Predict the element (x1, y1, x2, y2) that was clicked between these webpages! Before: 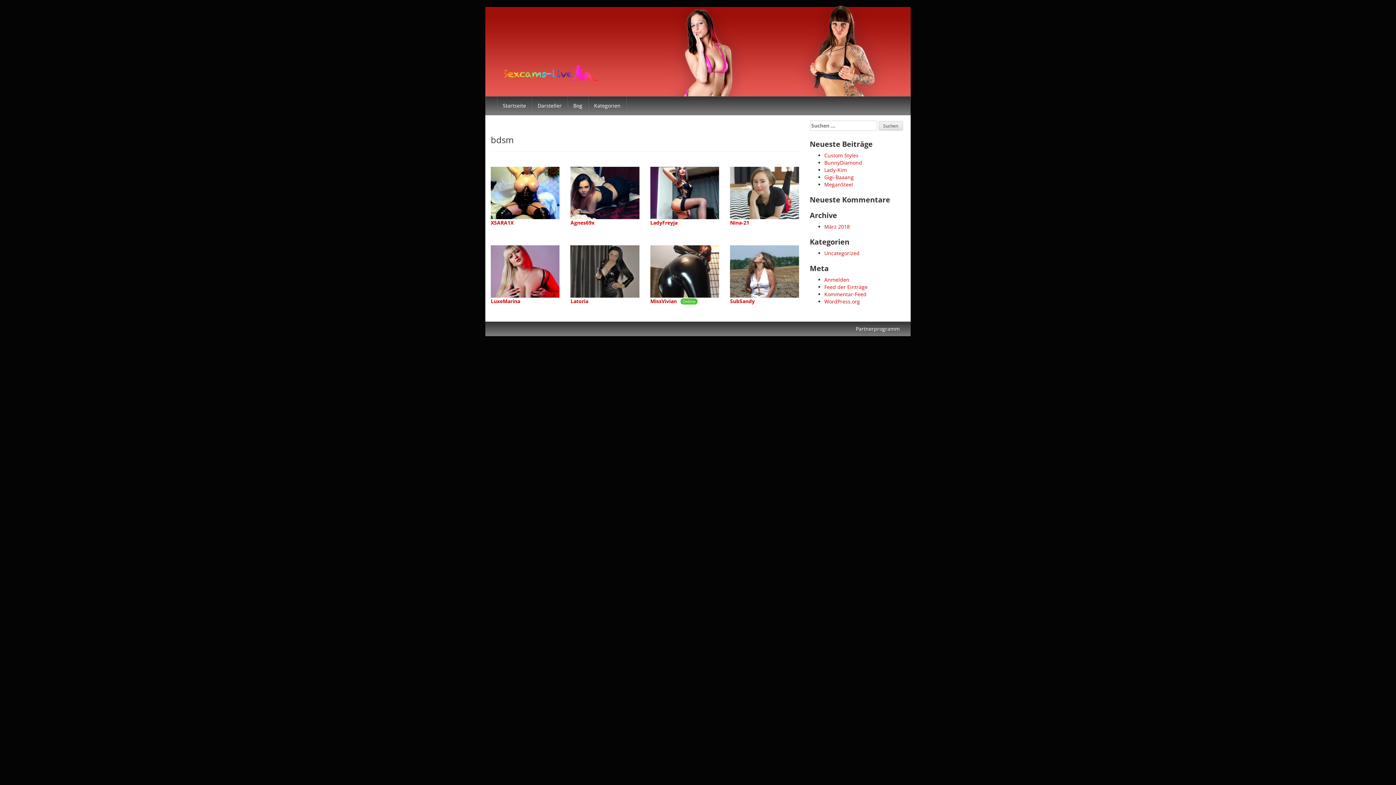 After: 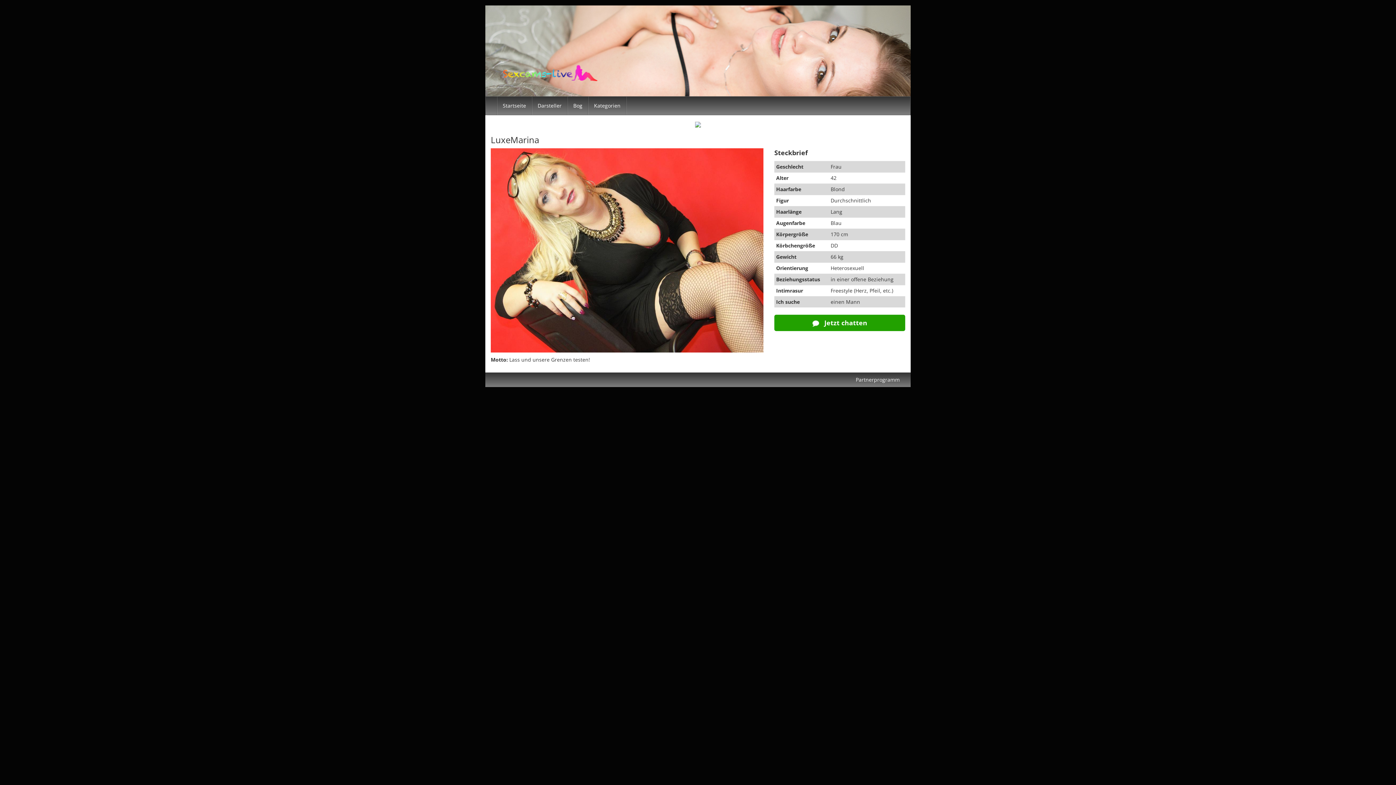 Action: bbox: (490, 245, 559, 297) label: LuxeMarina
ZUM PROFIL